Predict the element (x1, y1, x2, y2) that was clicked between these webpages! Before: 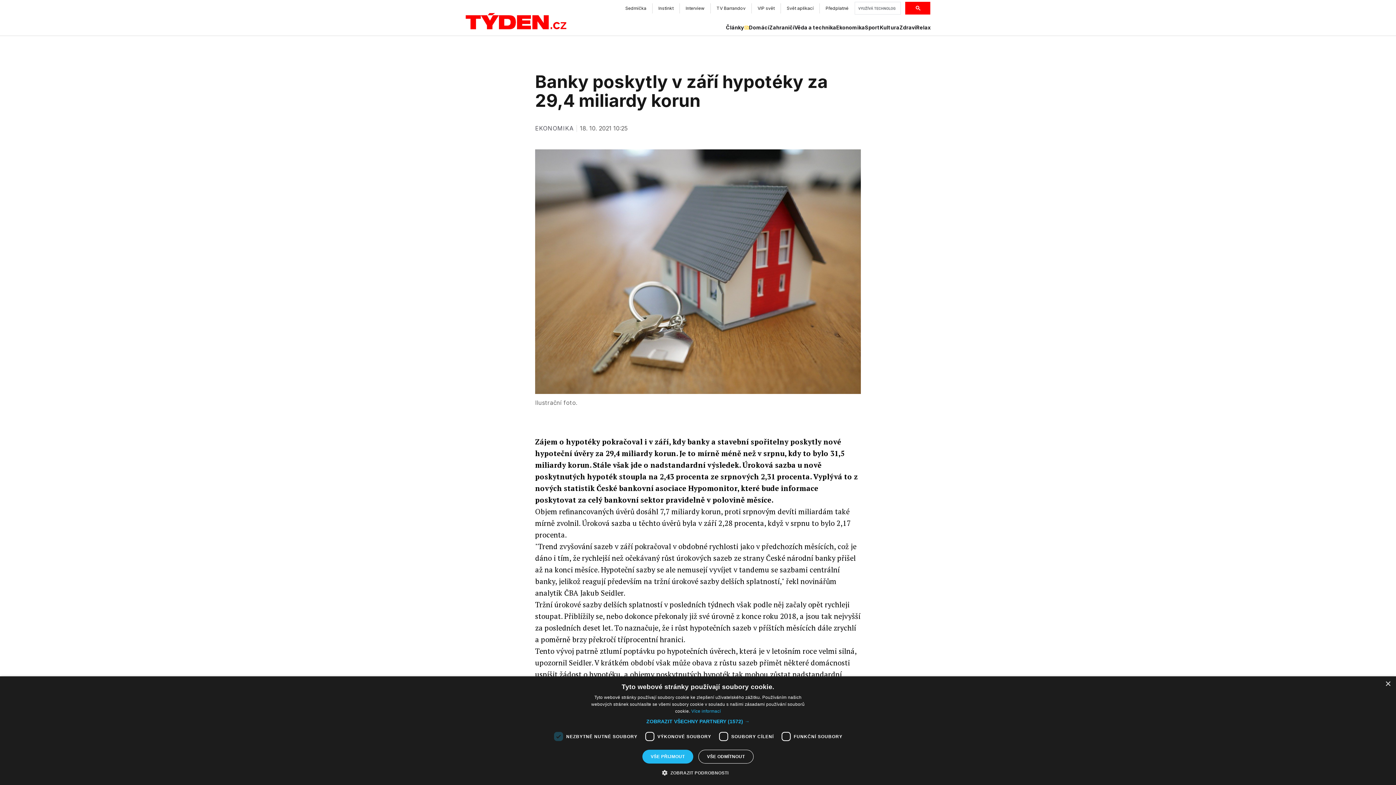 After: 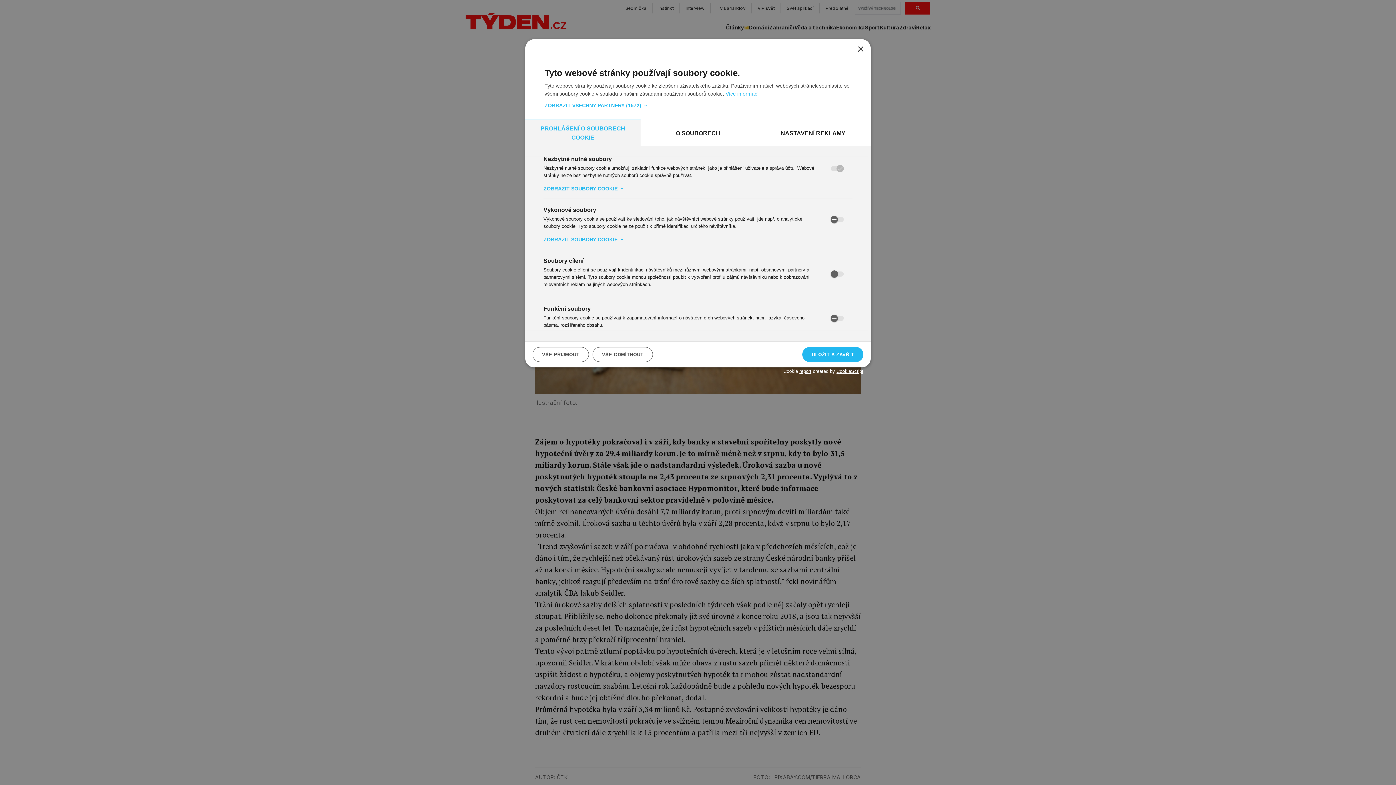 Action: bbox: (667, 769, 728, 776) label:  ZOBRAZIT PODROBNOSTI